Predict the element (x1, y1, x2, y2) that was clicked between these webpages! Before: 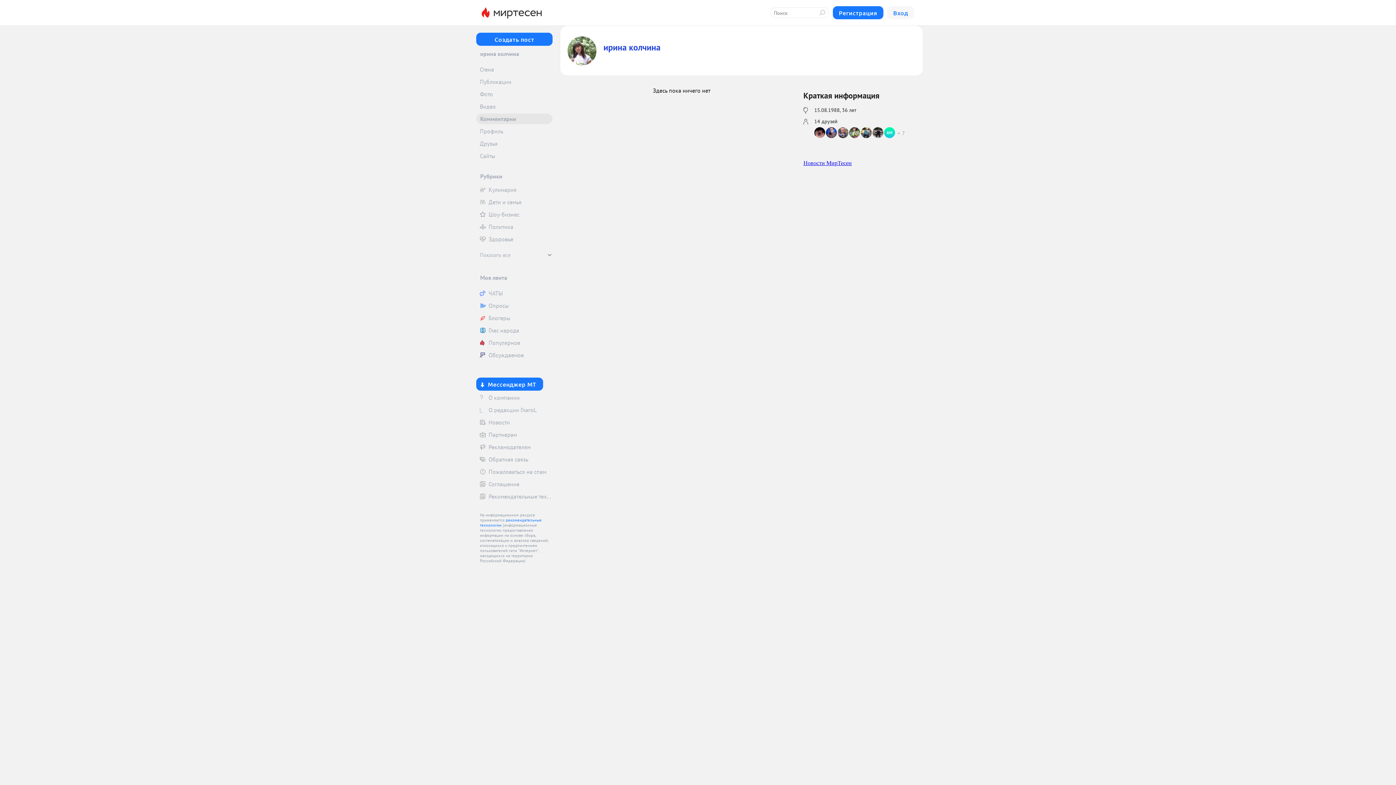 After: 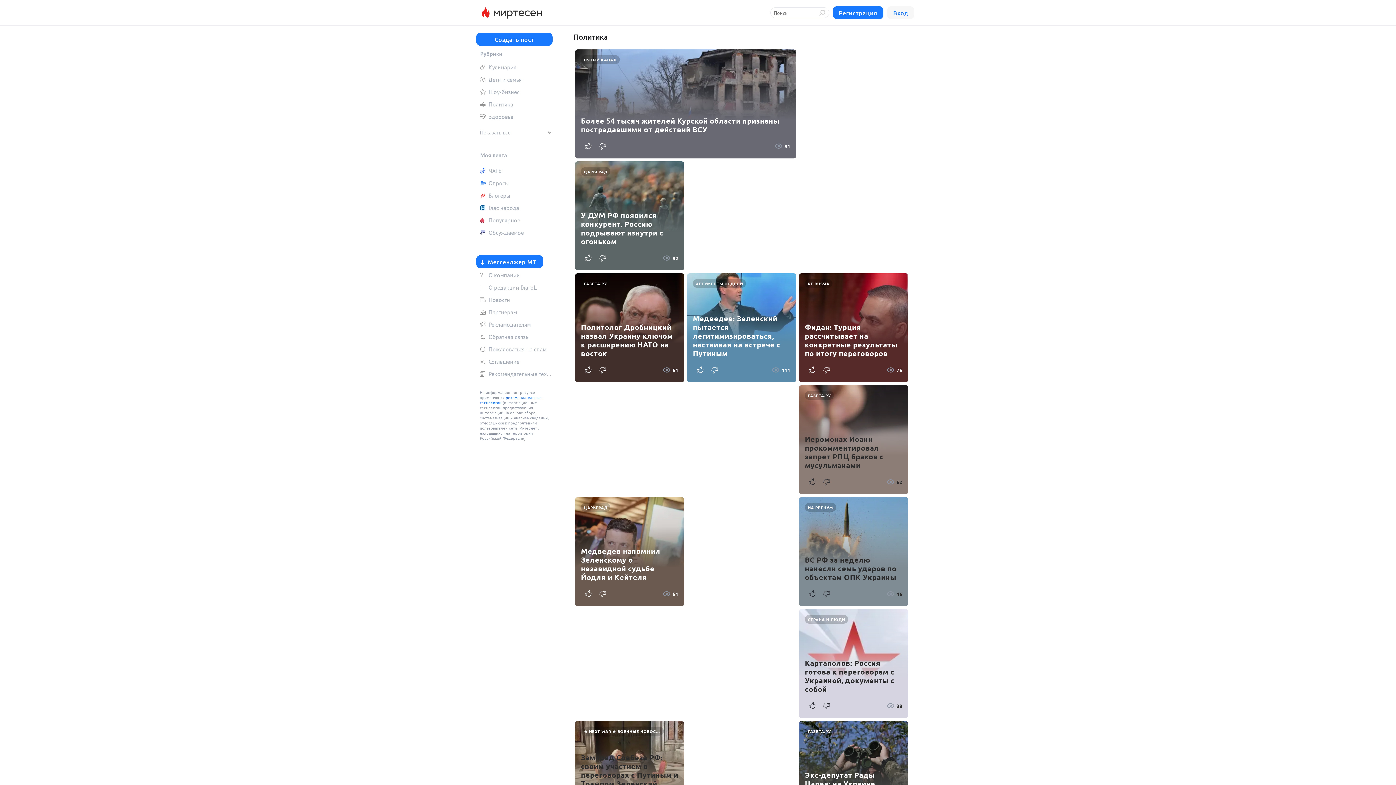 Action: bbox: (476, 221, 552, 232) label: Политика